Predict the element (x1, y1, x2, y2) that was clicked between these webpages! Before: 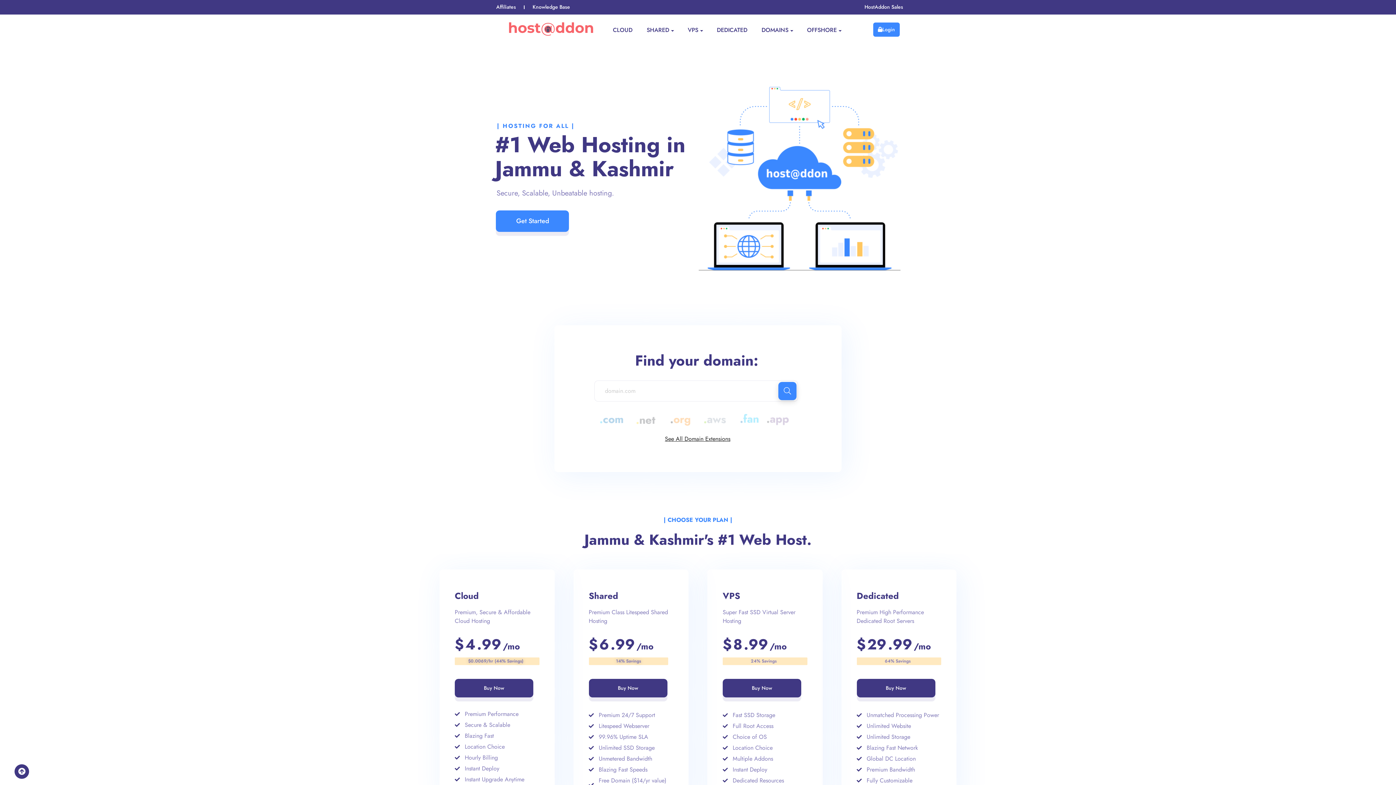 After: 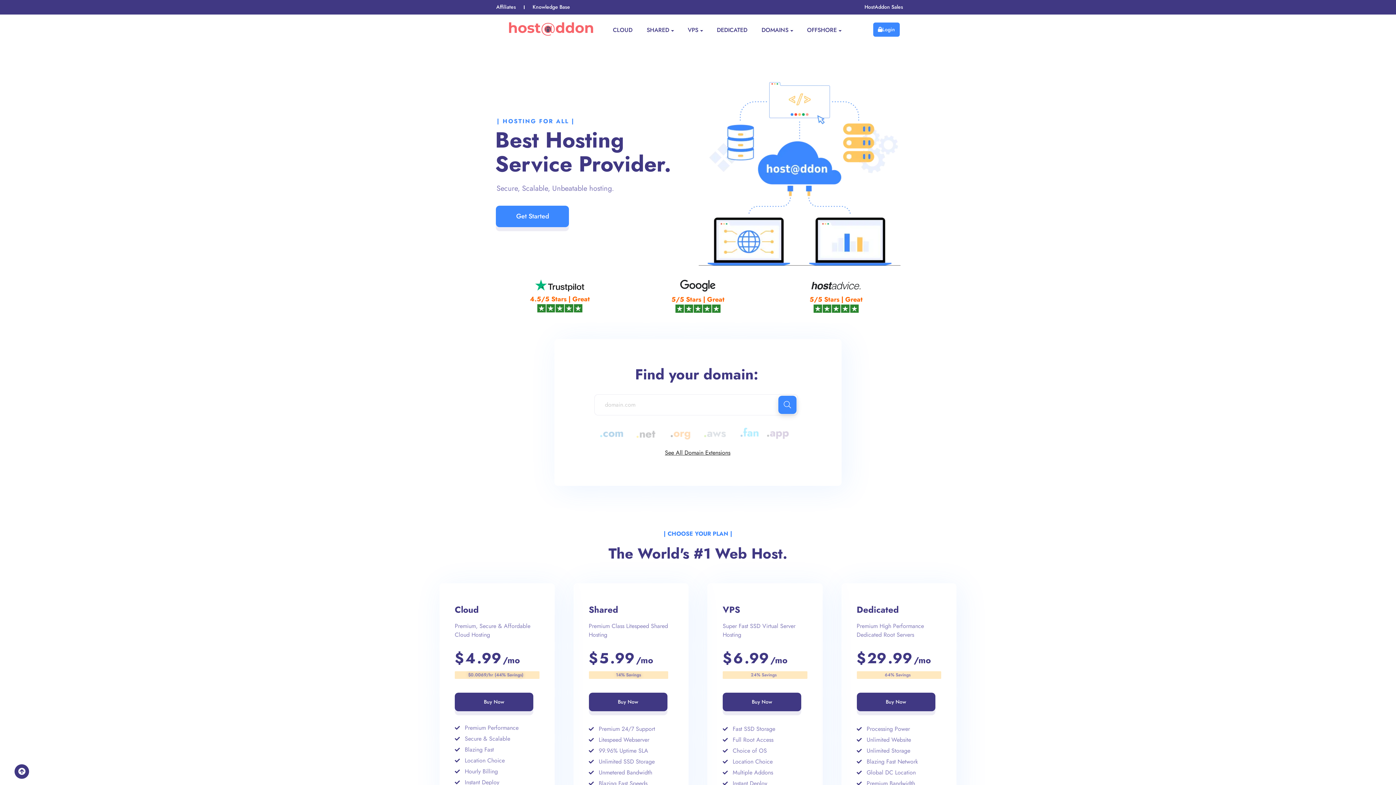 Action: bbox: (507, 22, 594, 36)